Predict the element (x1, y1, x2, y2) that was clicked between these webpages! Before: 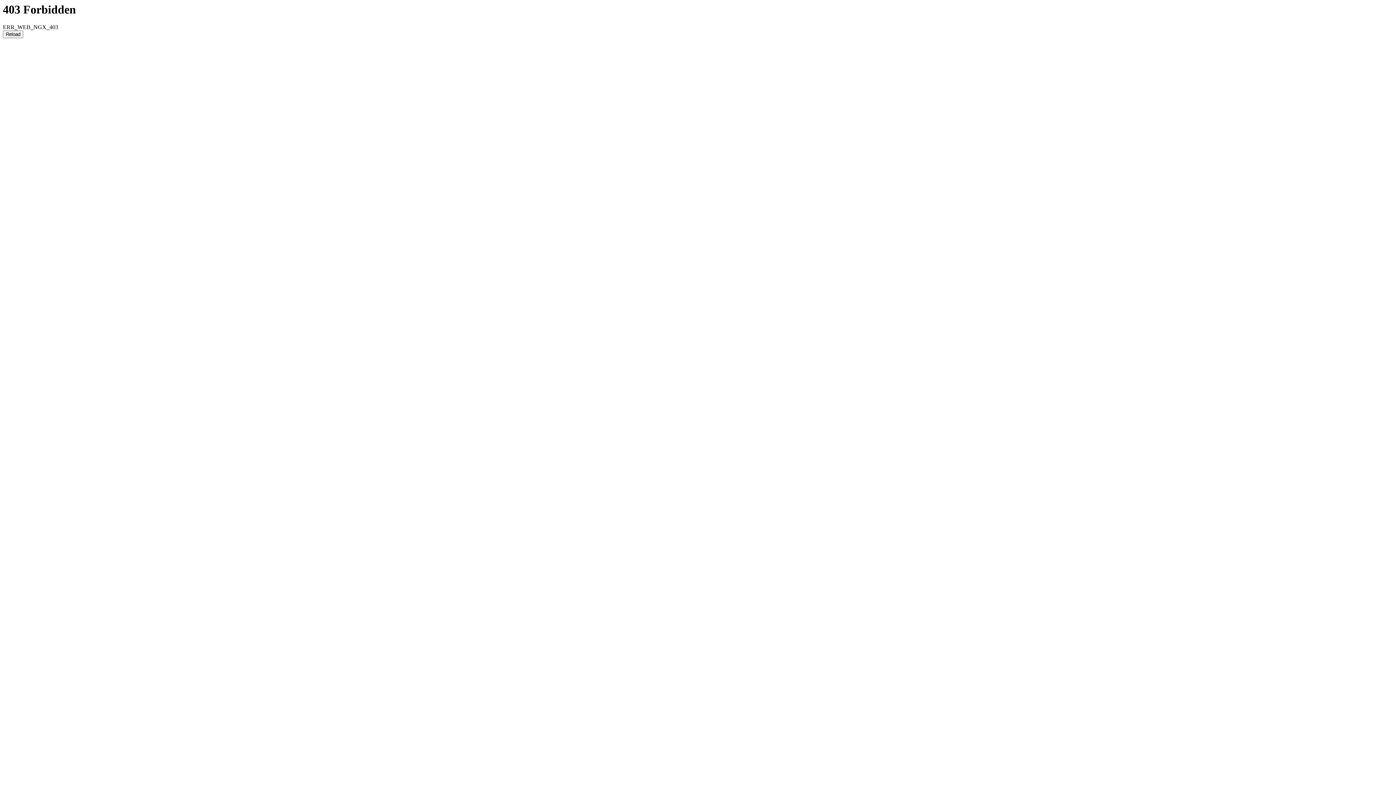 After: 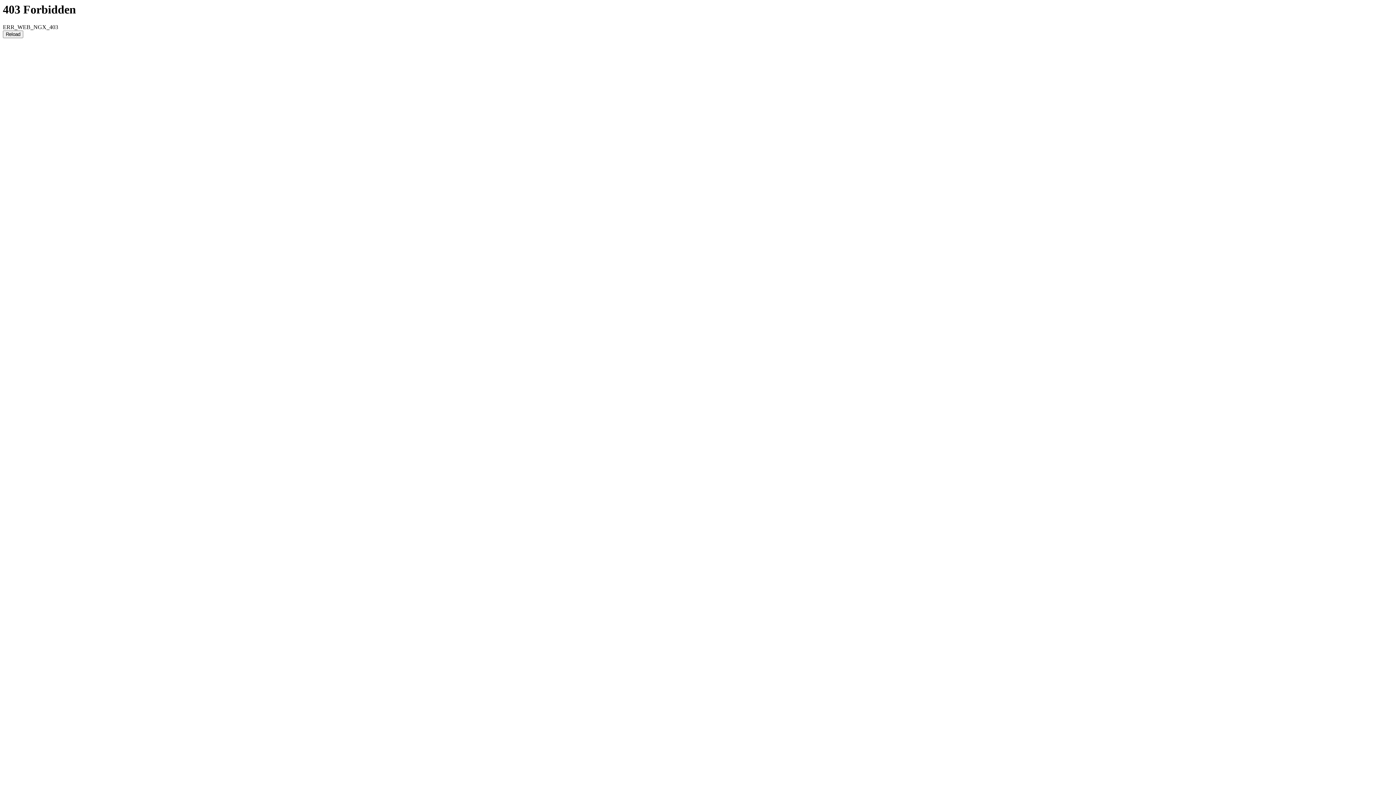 Action: bbox: (2, 30, 23, 38) label: Reload